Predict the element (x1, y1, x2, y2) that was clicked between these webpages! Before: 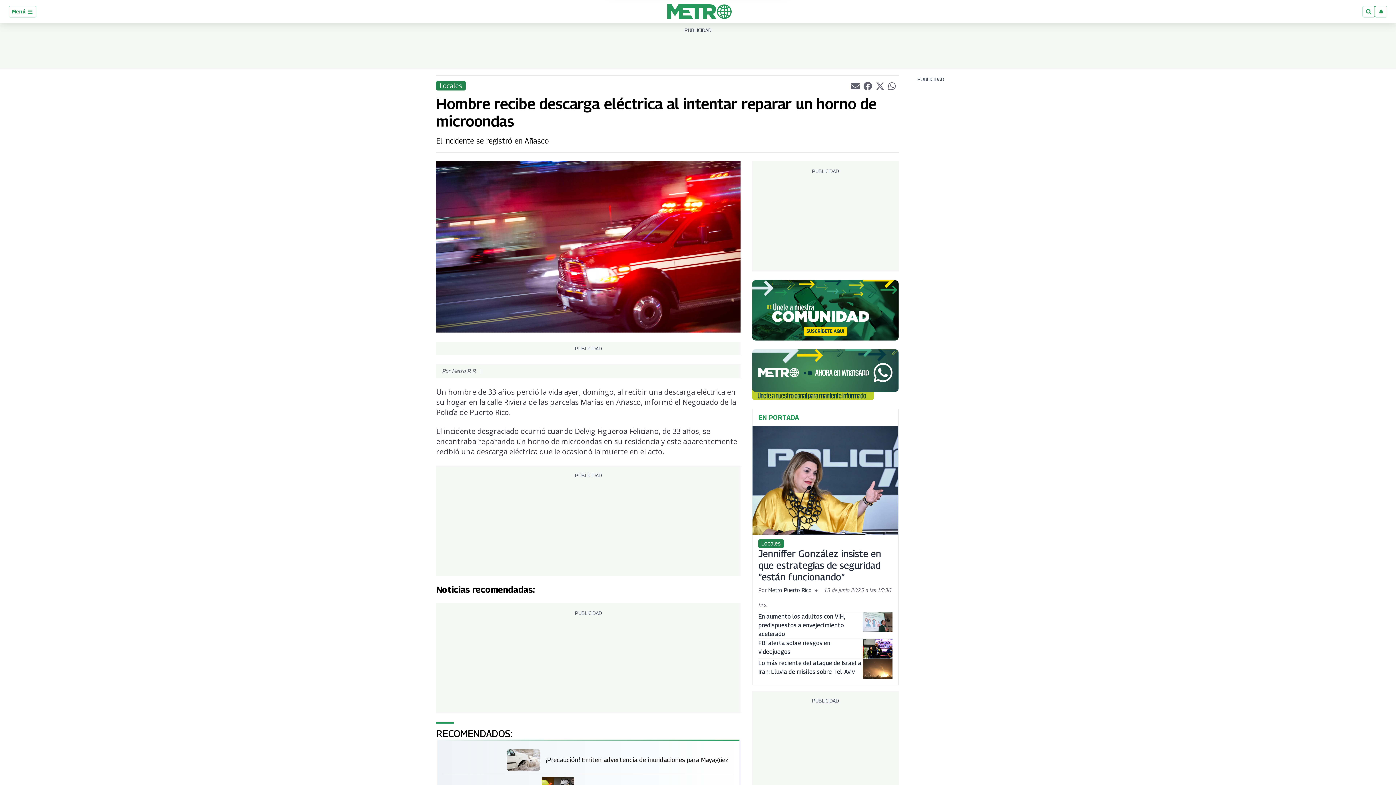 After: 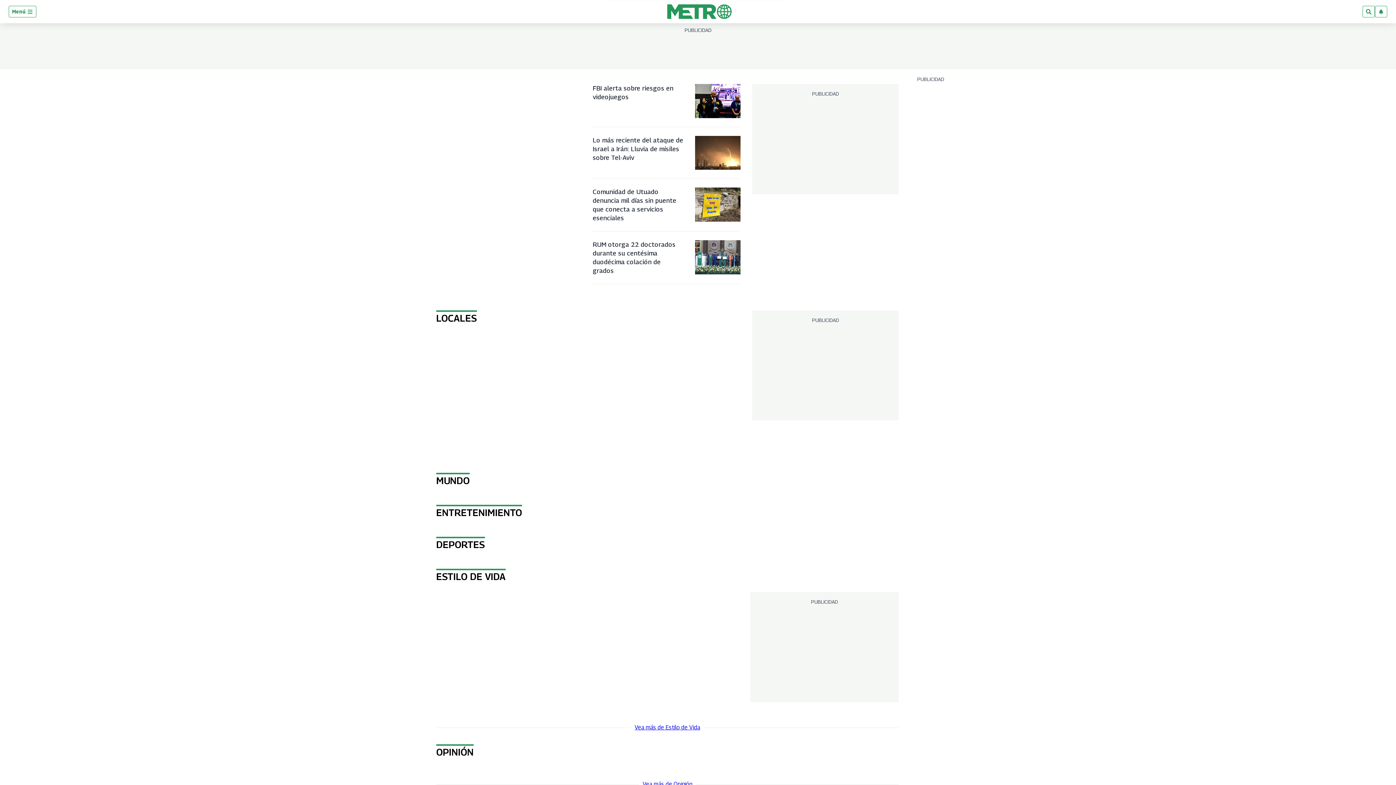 Action: bbox: (666, 4, 732, 18)